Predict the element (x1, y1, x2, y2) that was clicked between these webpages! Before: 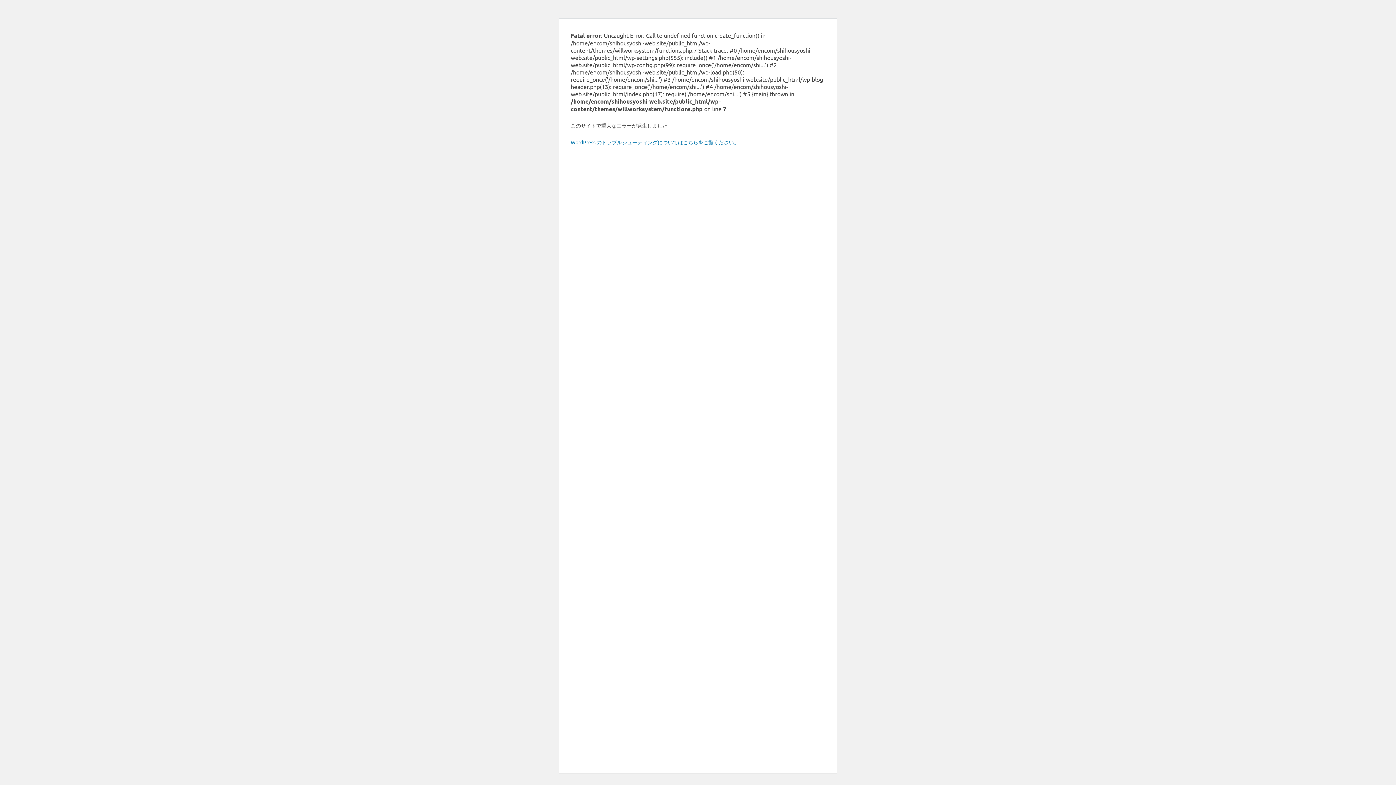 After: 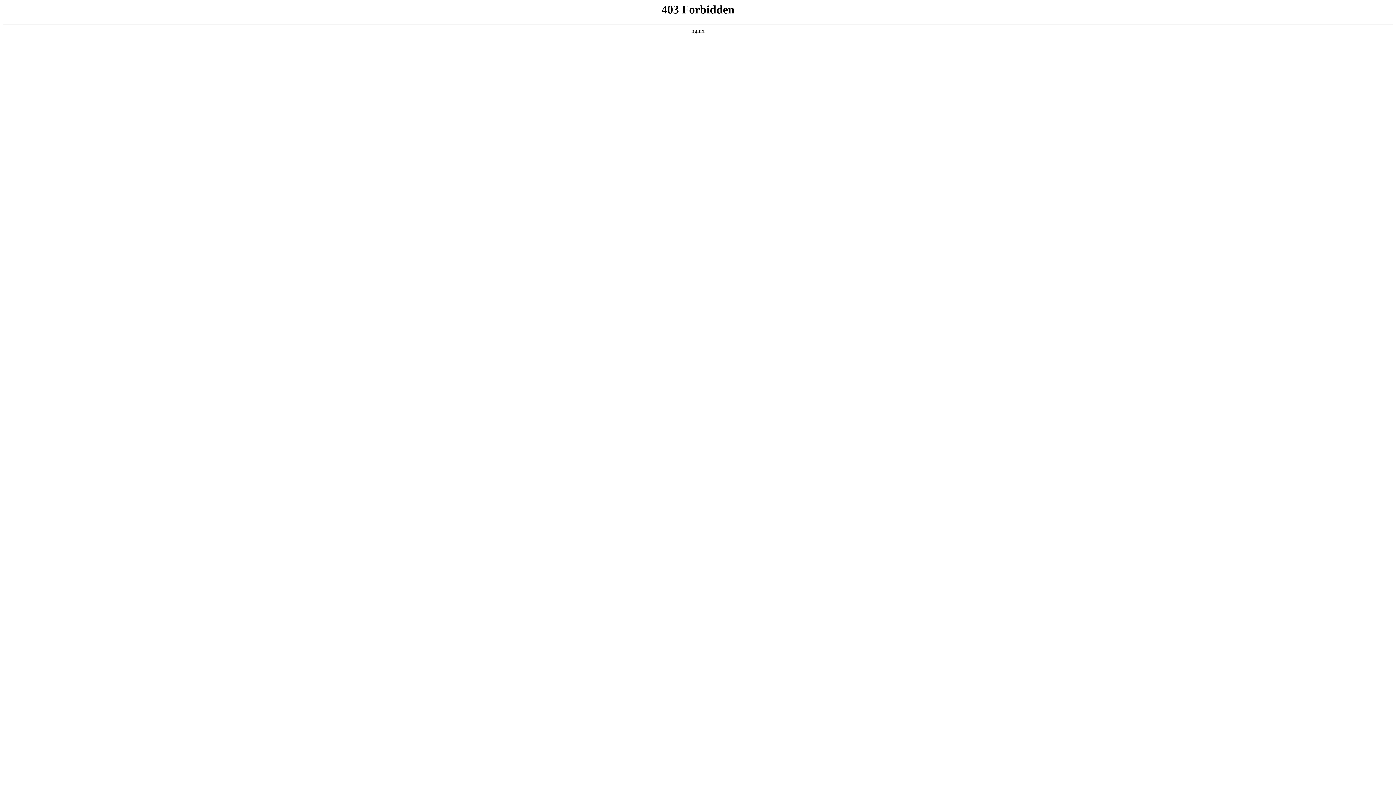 Action: label: WordPress のトラブルシューティングについてはこちらをご覧ください。 bbox: (570, 138, 739, 145)